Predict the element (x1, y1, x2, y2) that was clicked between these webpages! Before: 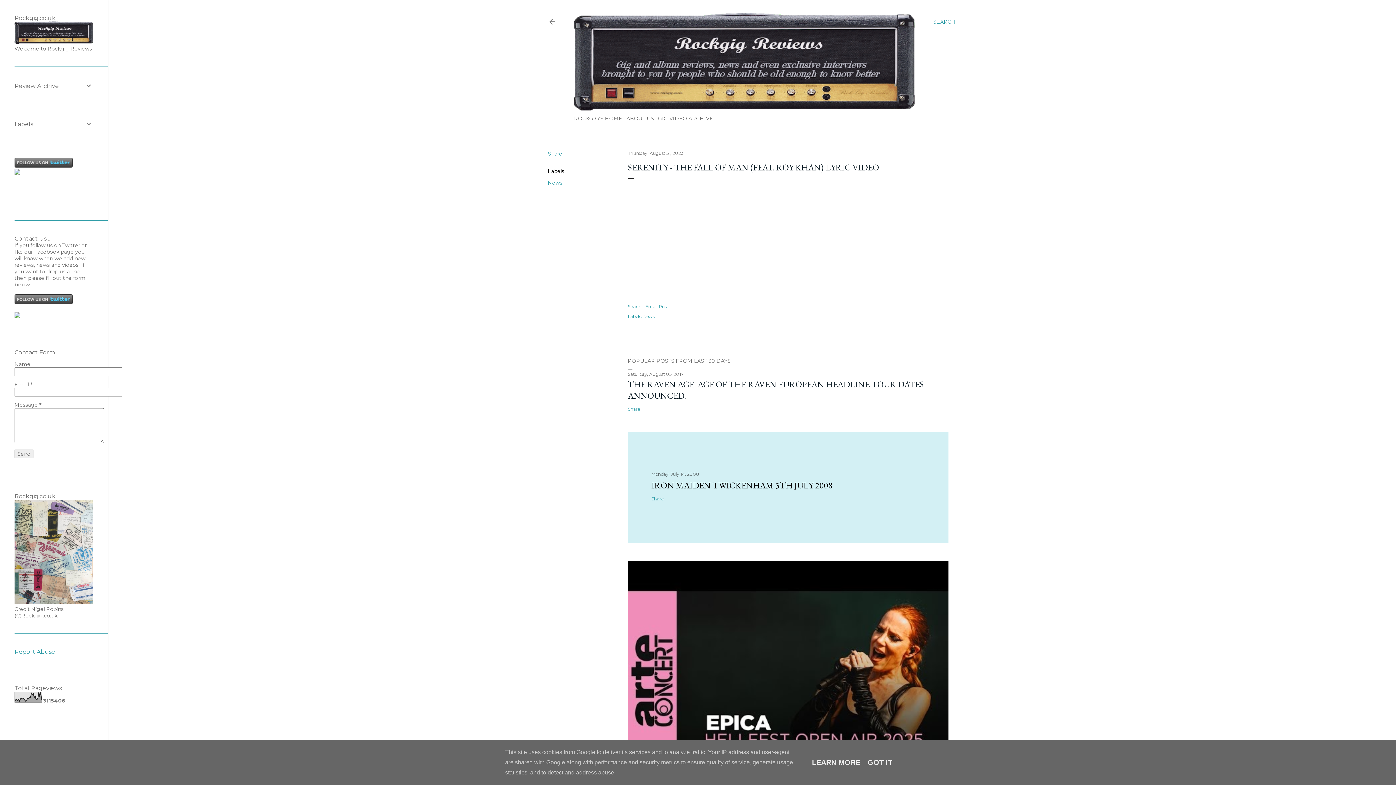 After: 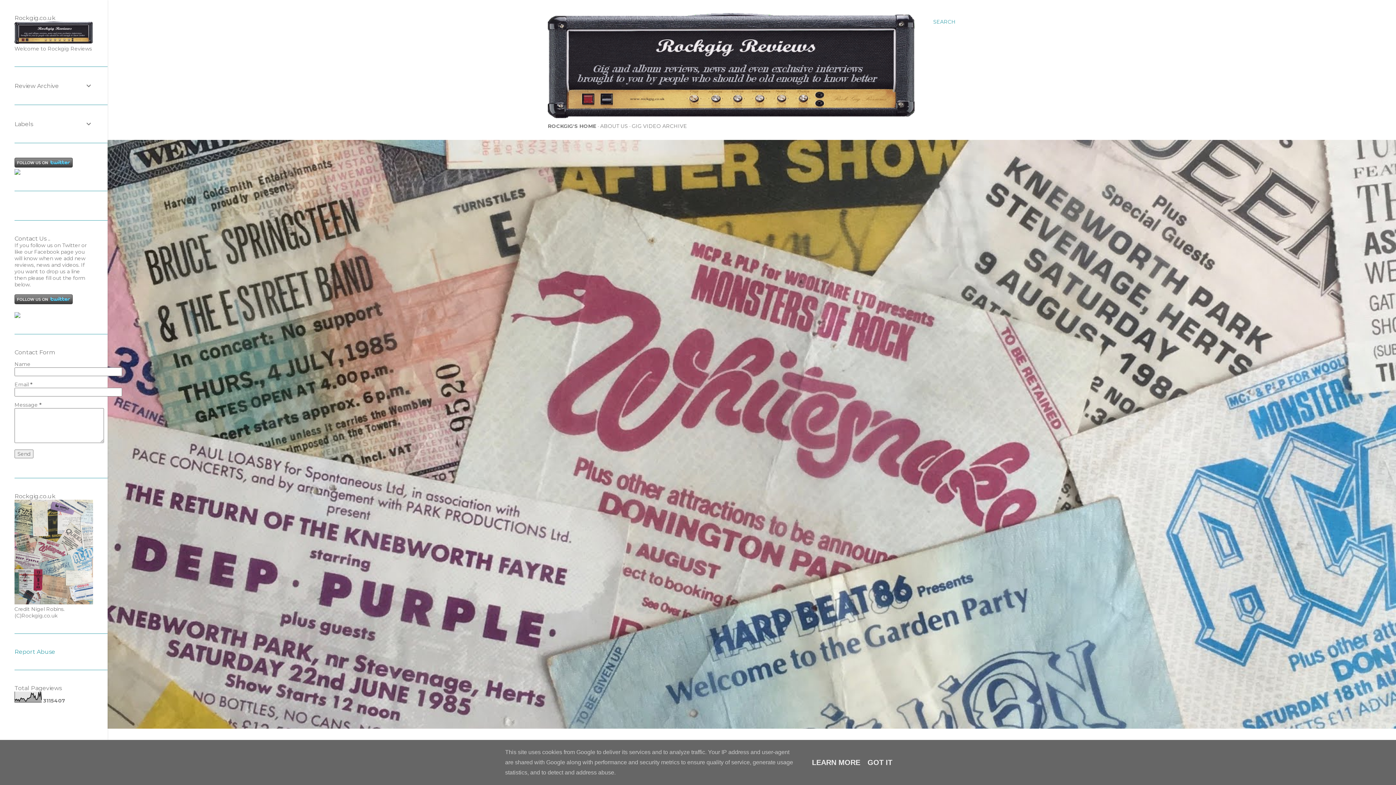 Action: bbox: (574, 104, 916, 113)